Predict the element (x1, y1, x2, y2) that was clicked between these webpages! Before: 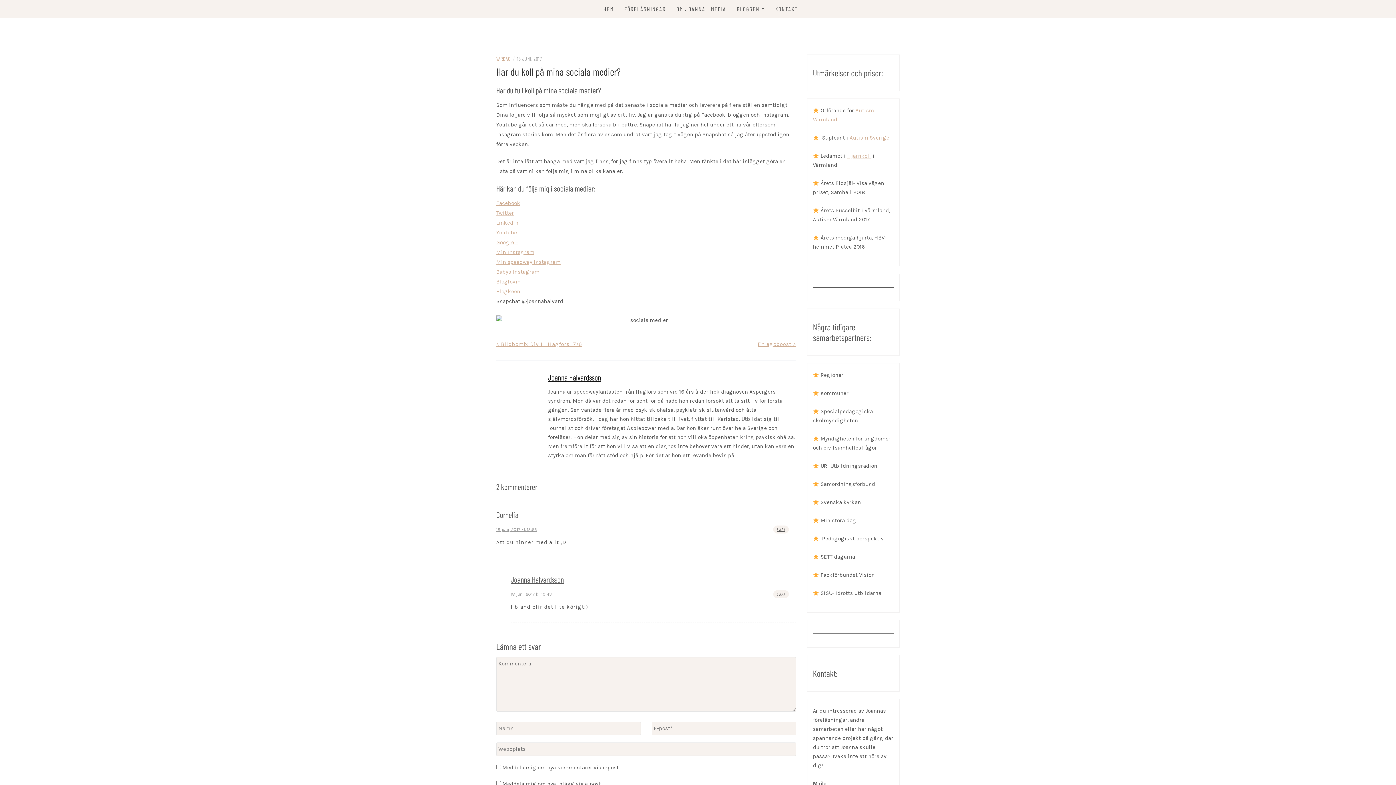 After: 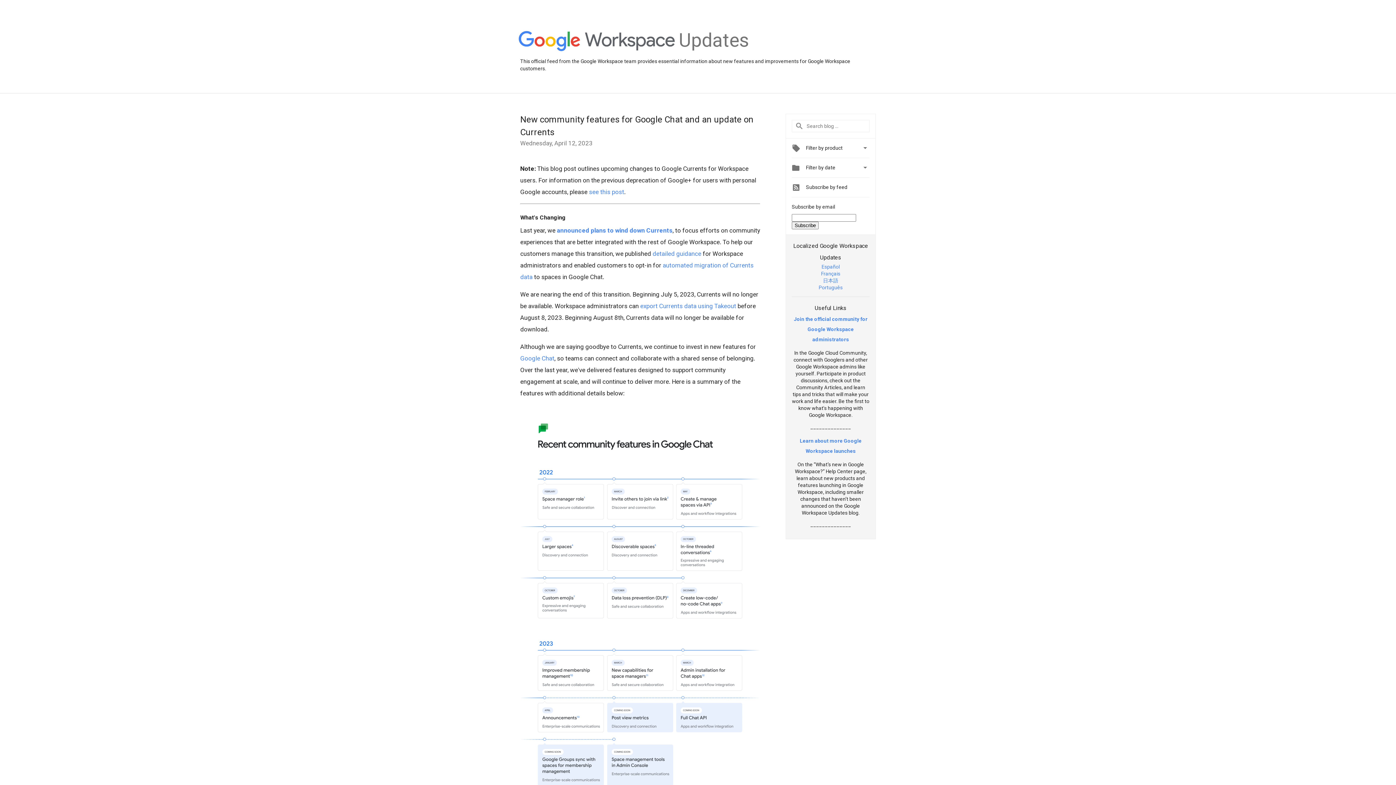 Action: bbox: (496, 239, 518, 245) label: Google +